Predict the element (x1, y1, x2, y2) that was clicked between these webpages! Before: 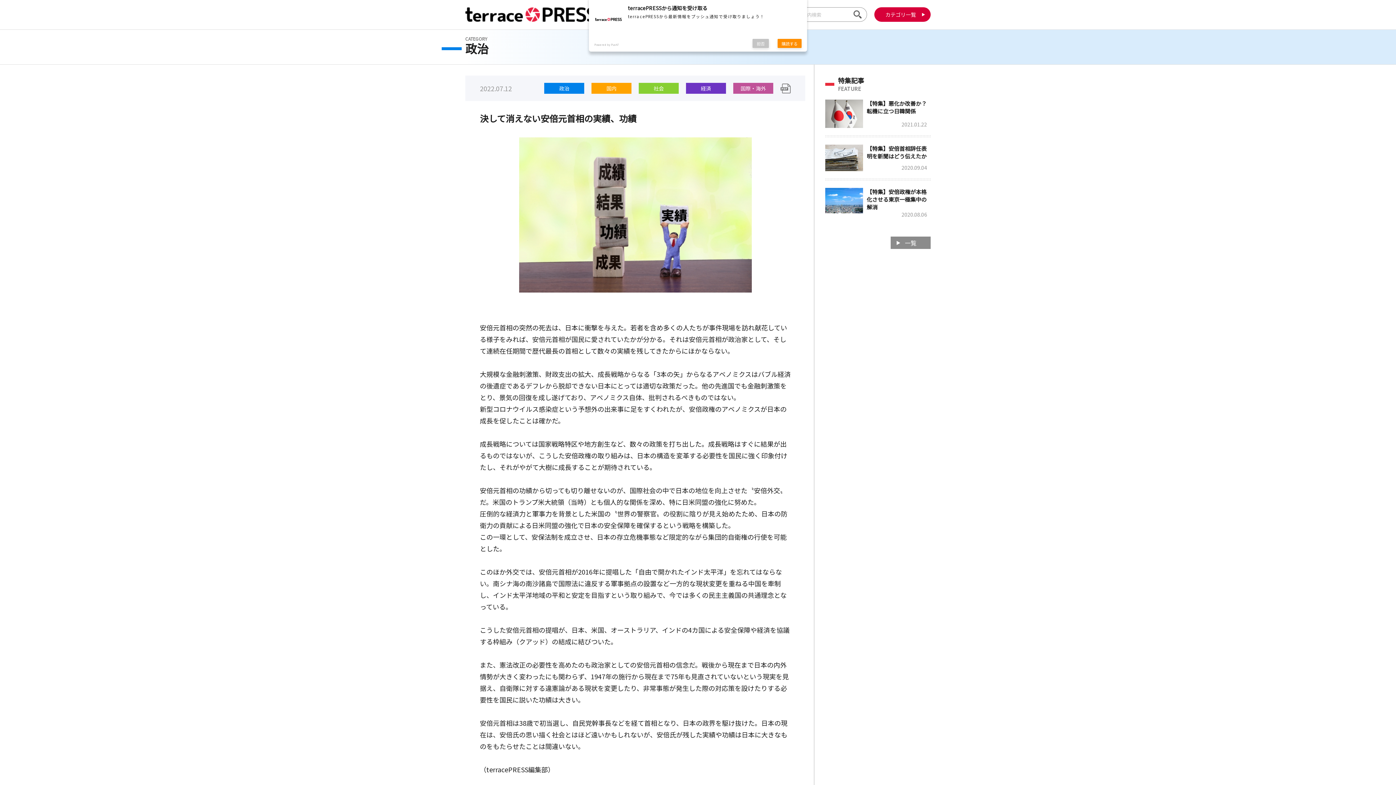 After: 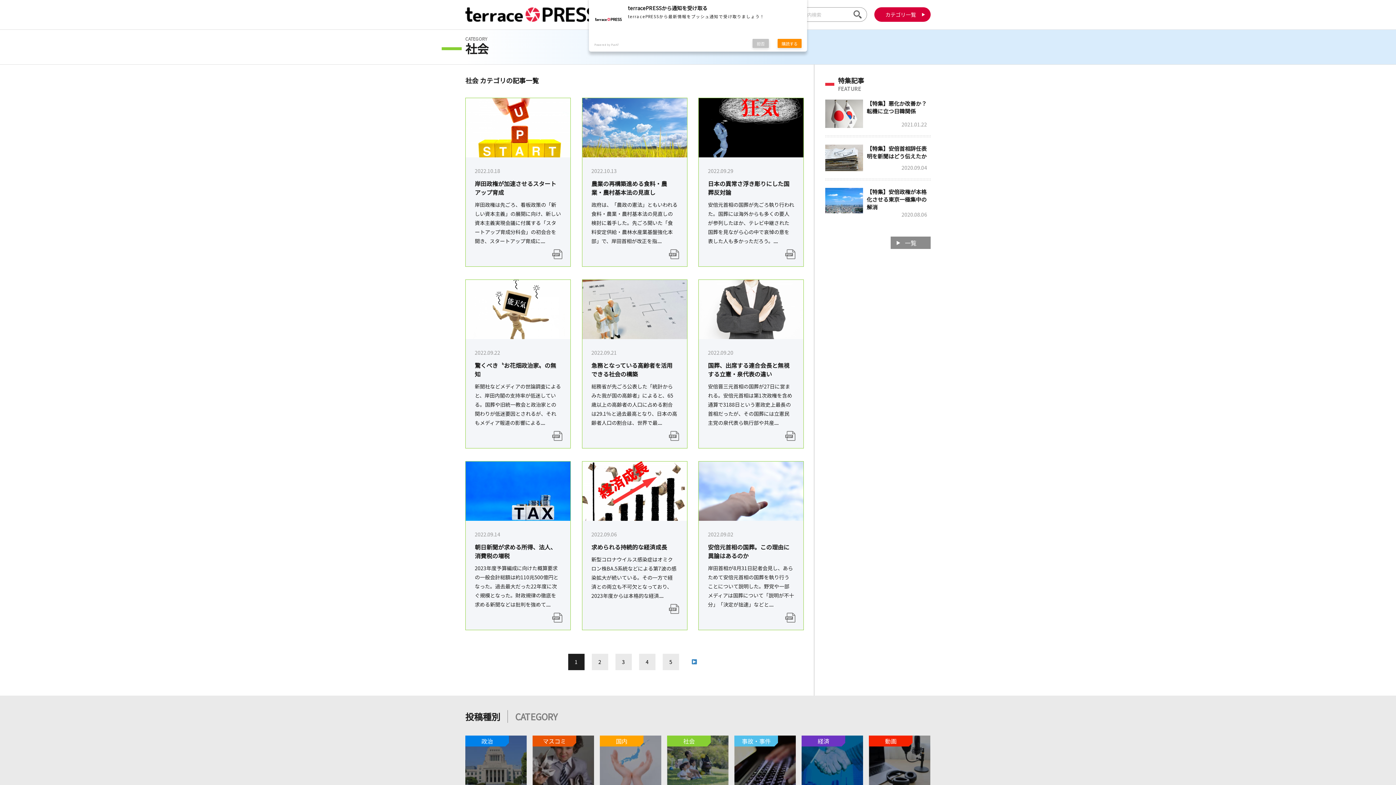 Action: bbox: (638, 82, 678, 93) label: 社会